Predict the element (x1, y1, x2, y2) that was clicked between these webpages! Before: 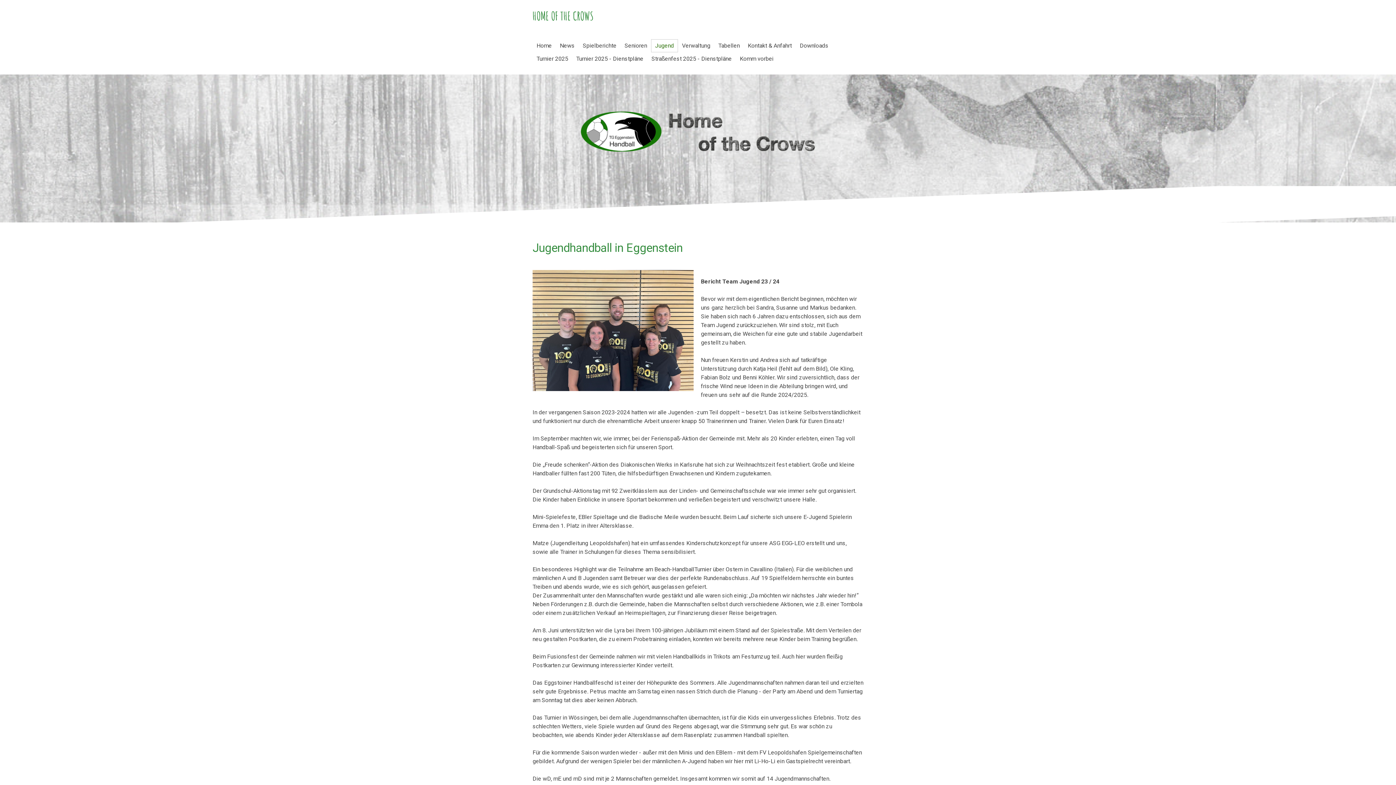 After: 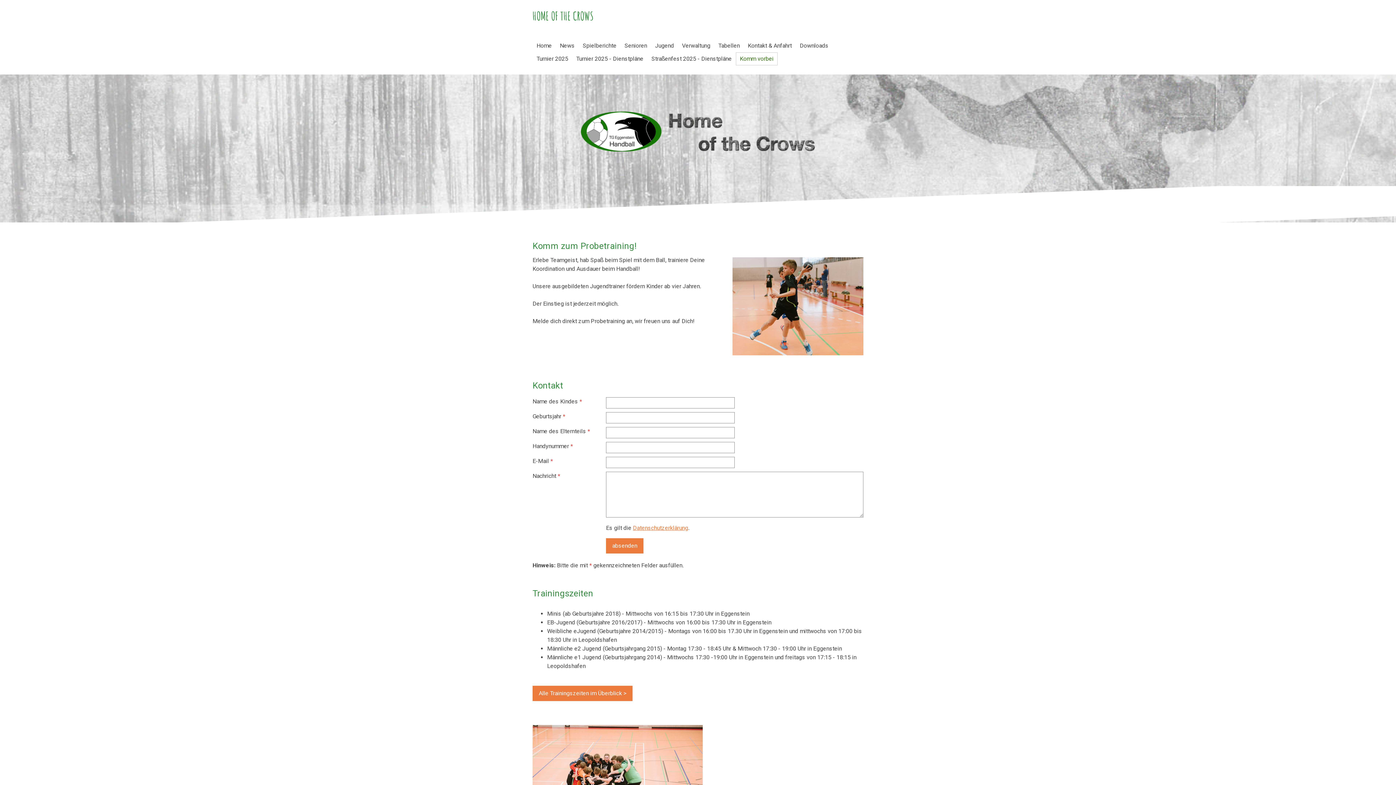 Action: bbox: (736, 52, 777, 65) label: Komm vorbei